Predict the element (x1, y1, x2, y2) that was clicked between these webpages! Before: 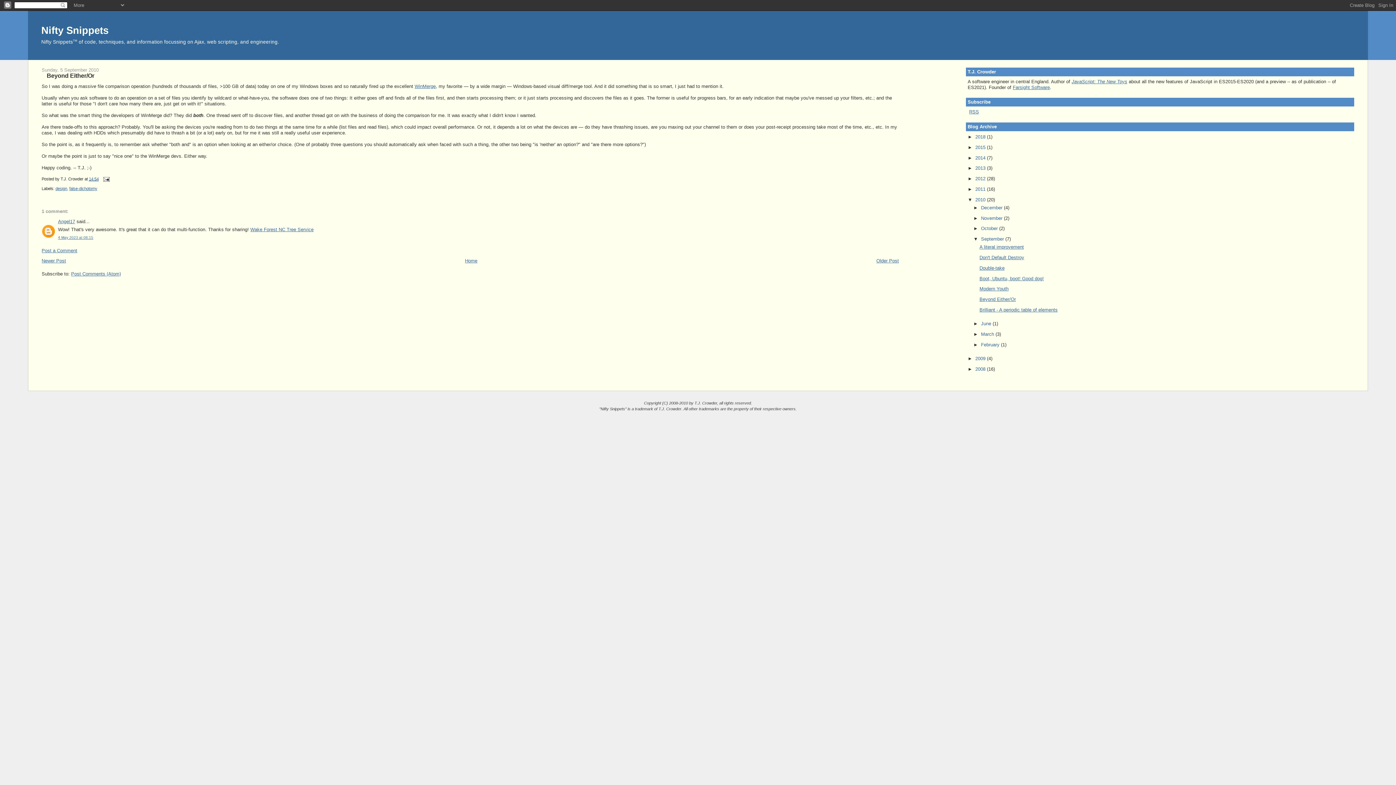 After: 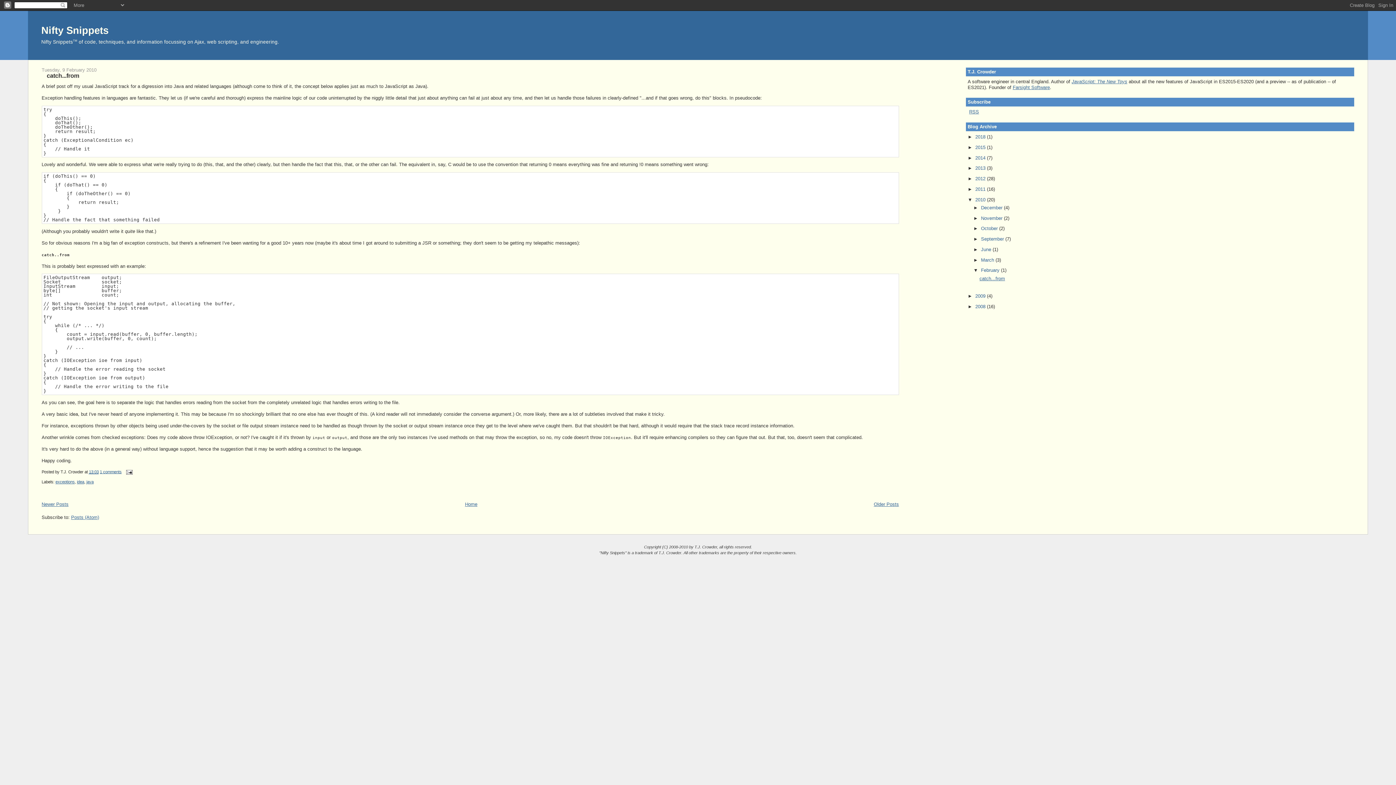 Action: bbox: (981, 342, 1001, 347) label: February 